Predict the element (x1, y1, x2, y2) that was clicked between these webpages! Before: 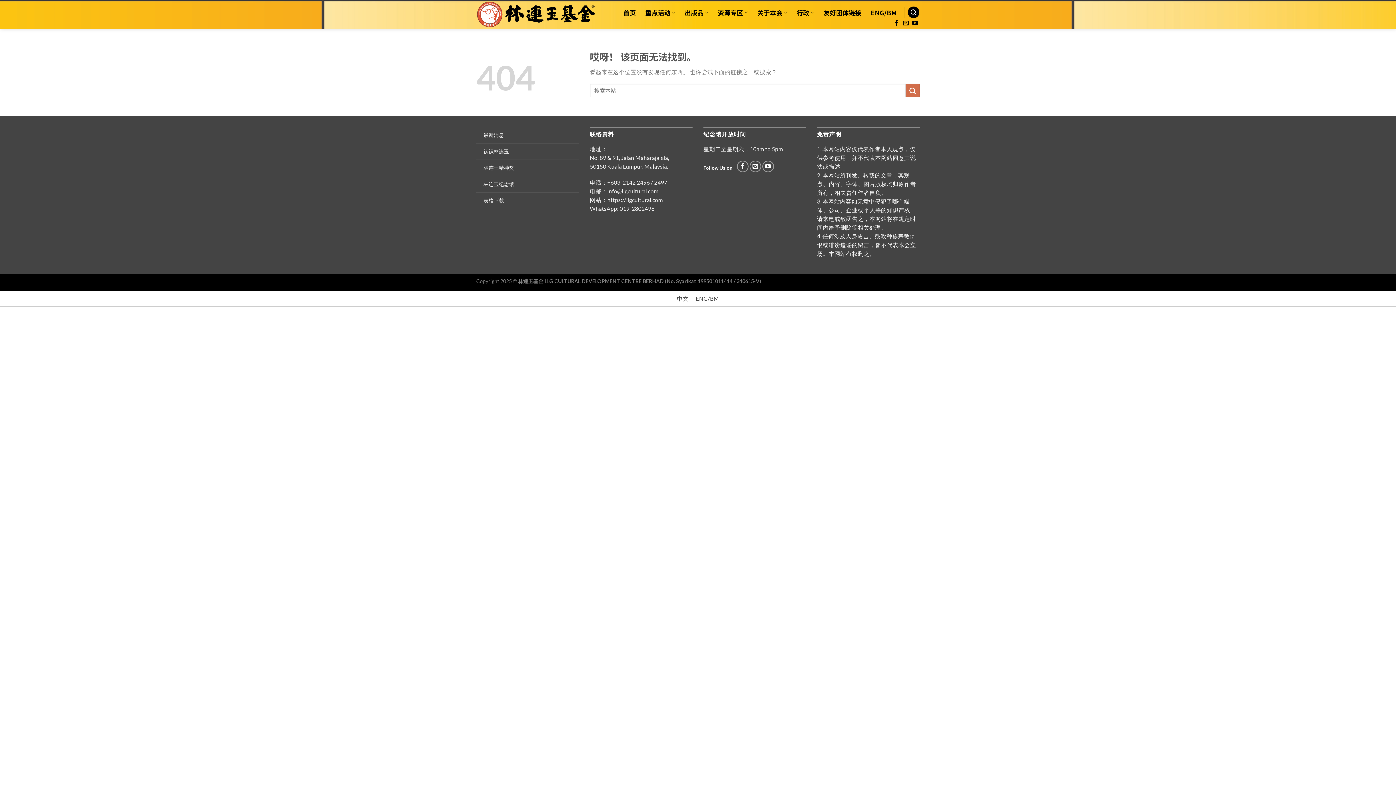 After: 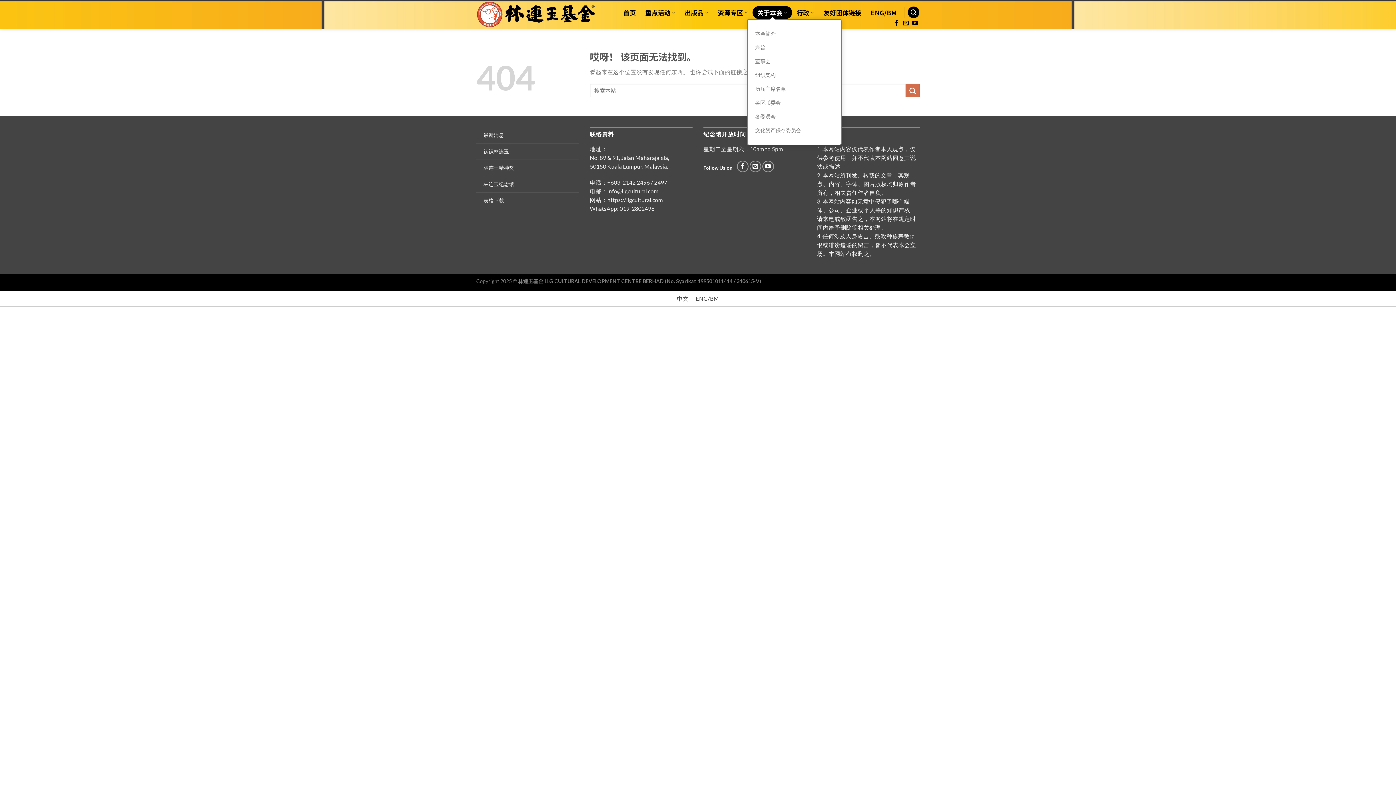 Action: label: 关于本会 bbox: (752, 6, 792, 18)